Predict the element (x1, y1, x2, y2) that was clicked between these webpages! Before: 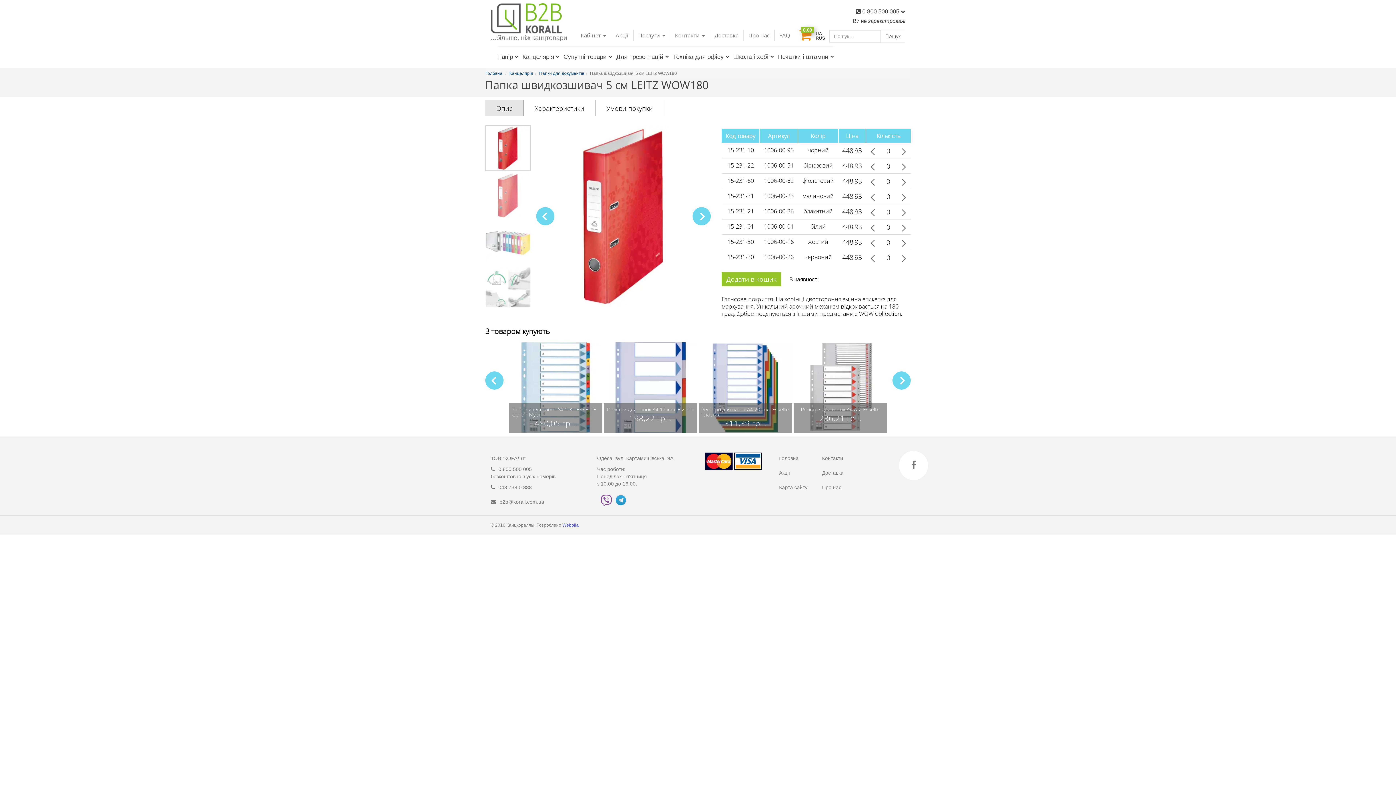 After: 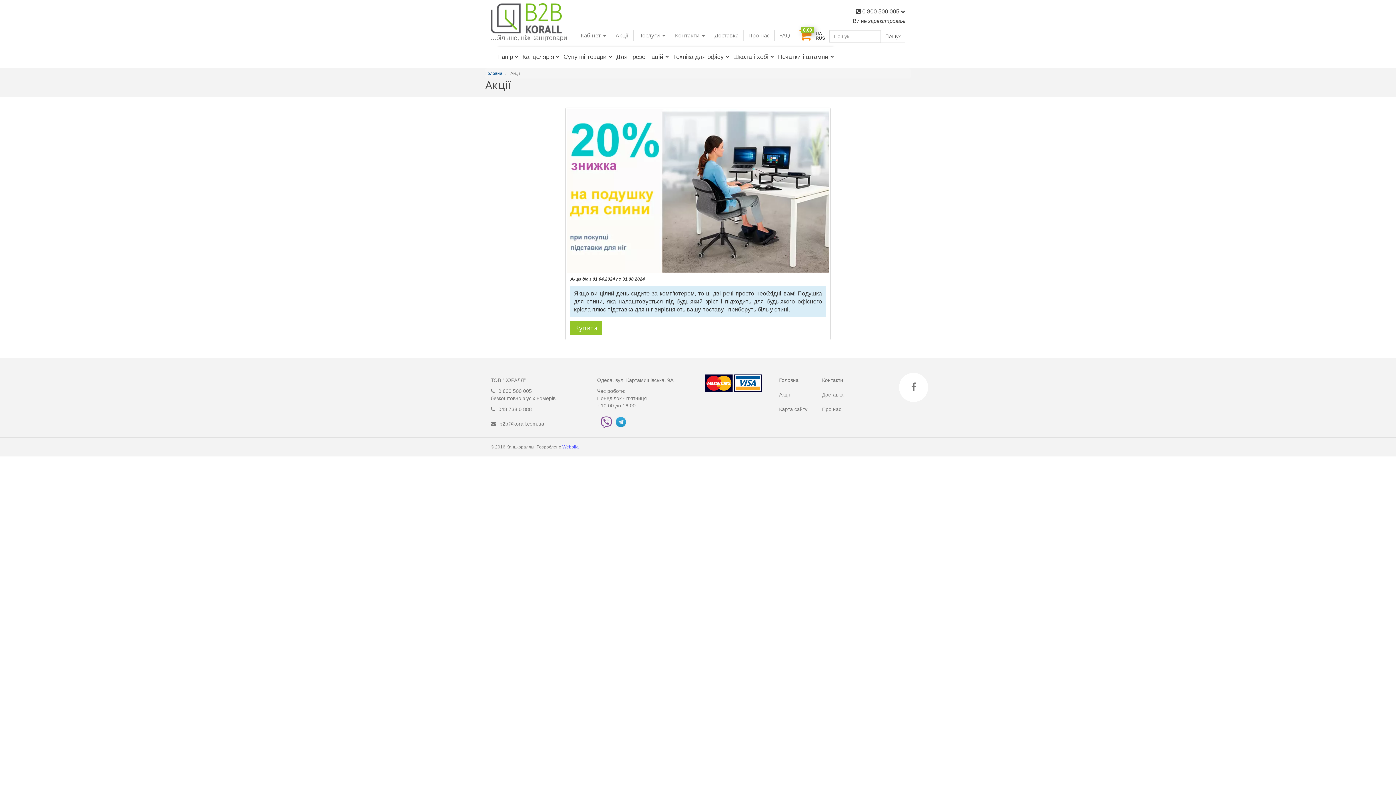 Action: label: Акції bbox: (611, 29, 633, 40)